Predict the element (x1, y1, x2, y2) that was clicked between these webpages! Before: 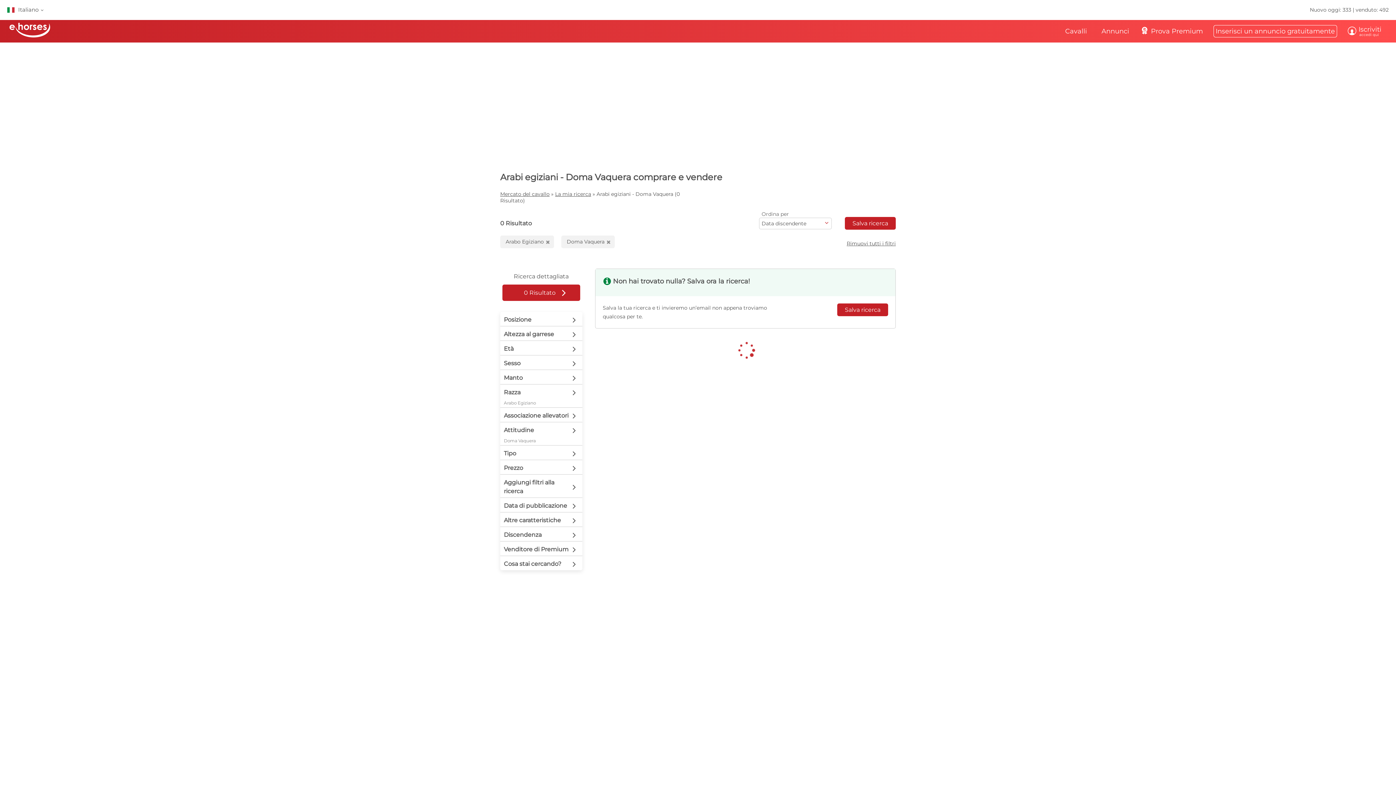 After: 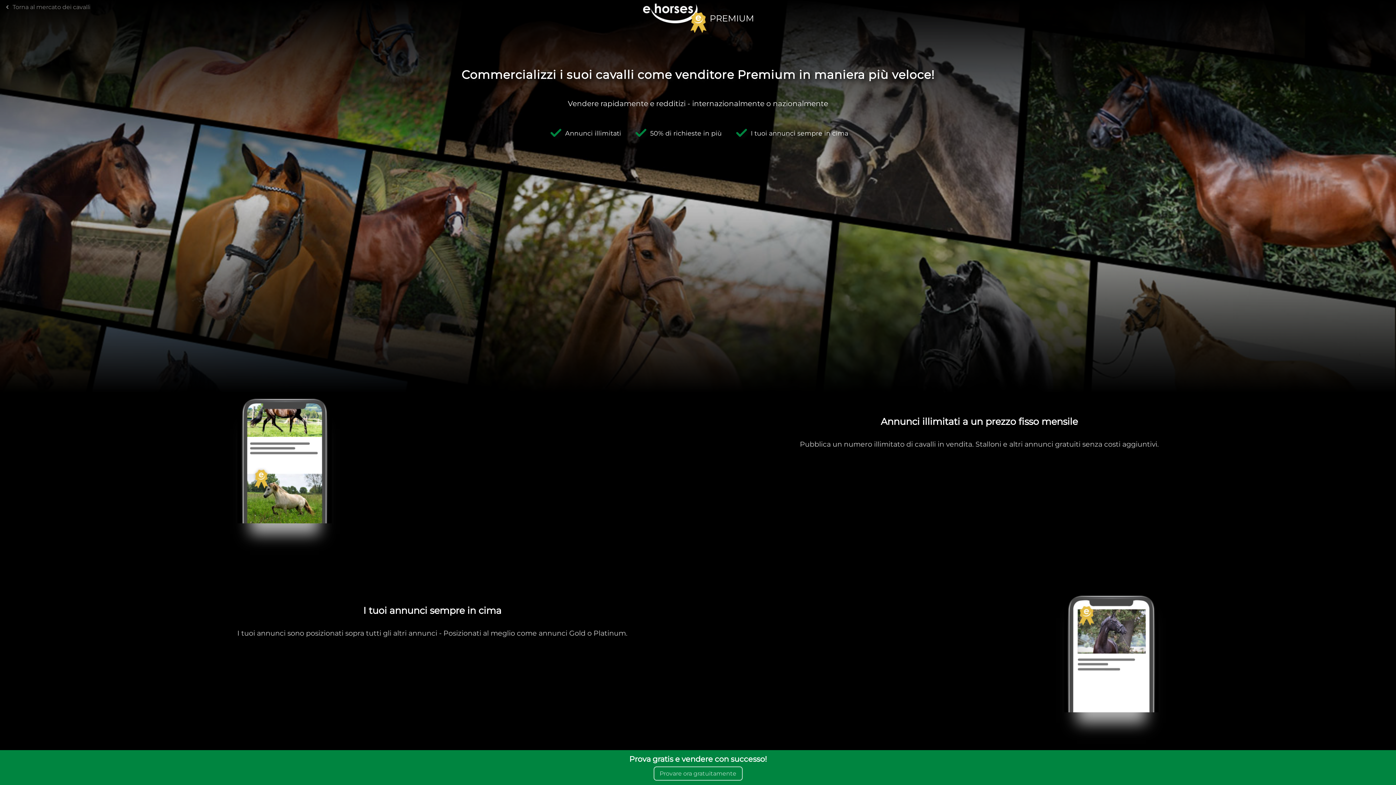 Action: bbox: (1136, 20, 1210, 42) label: 
Prova Premium